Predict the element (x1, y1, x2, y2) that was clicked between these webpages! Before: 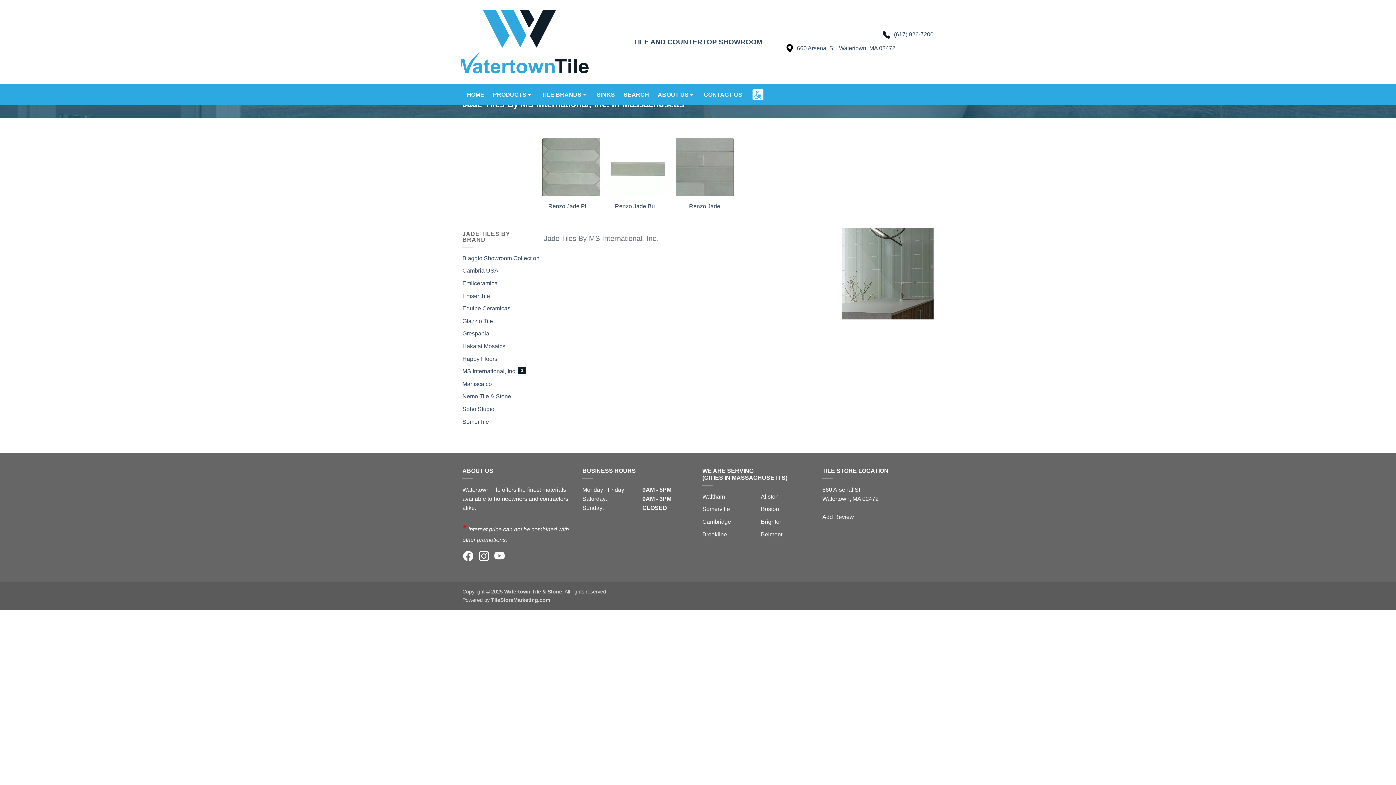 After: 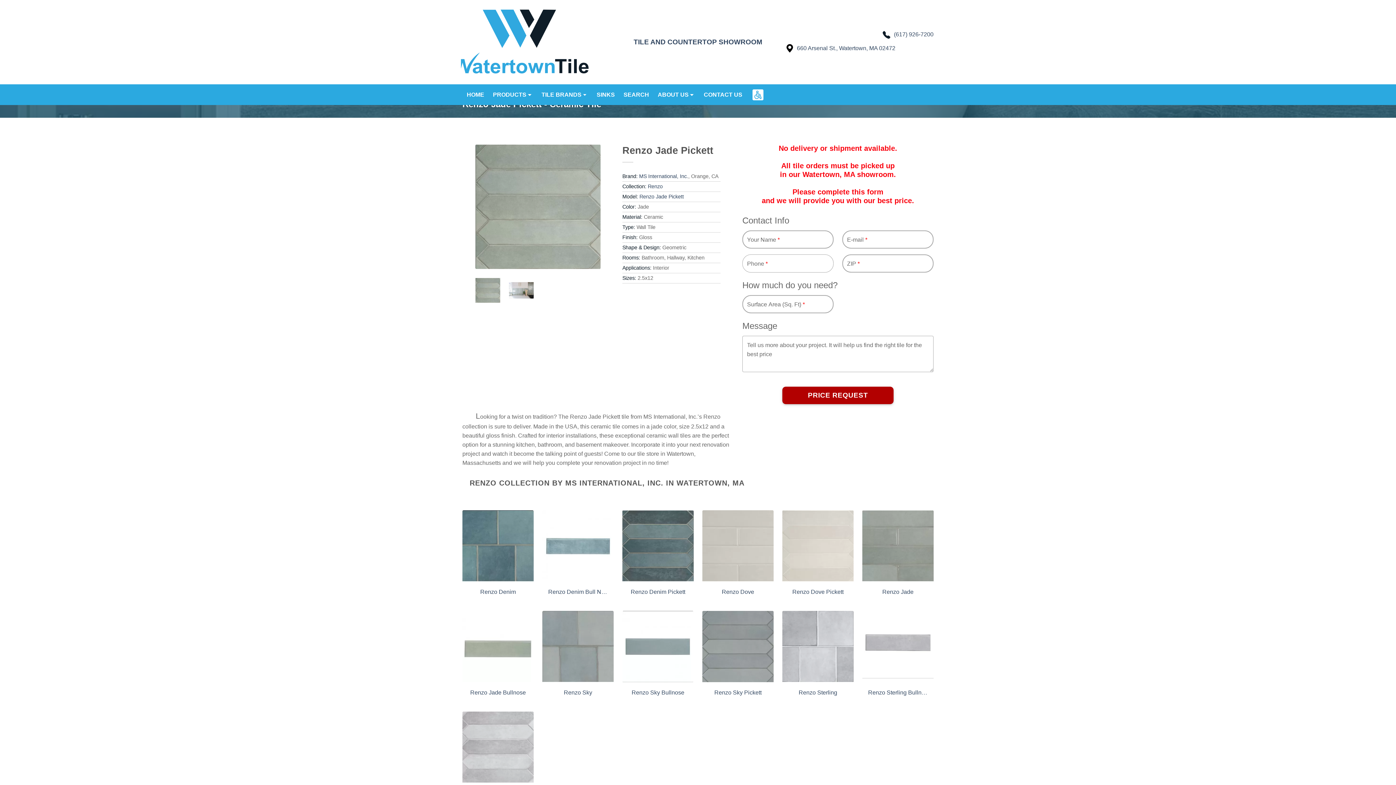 Action: label: Renzo Jade Pickett bbox: (548, 201, 594, 211)